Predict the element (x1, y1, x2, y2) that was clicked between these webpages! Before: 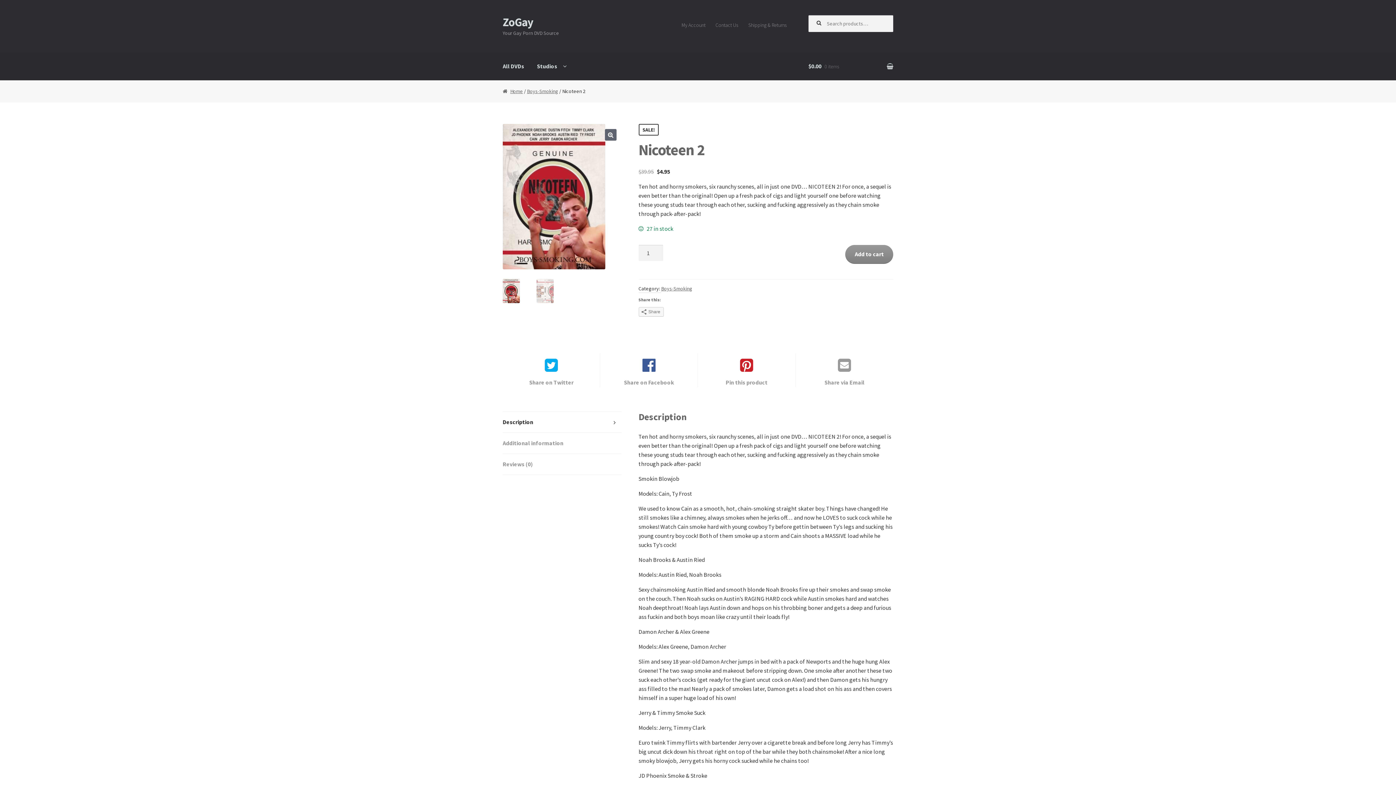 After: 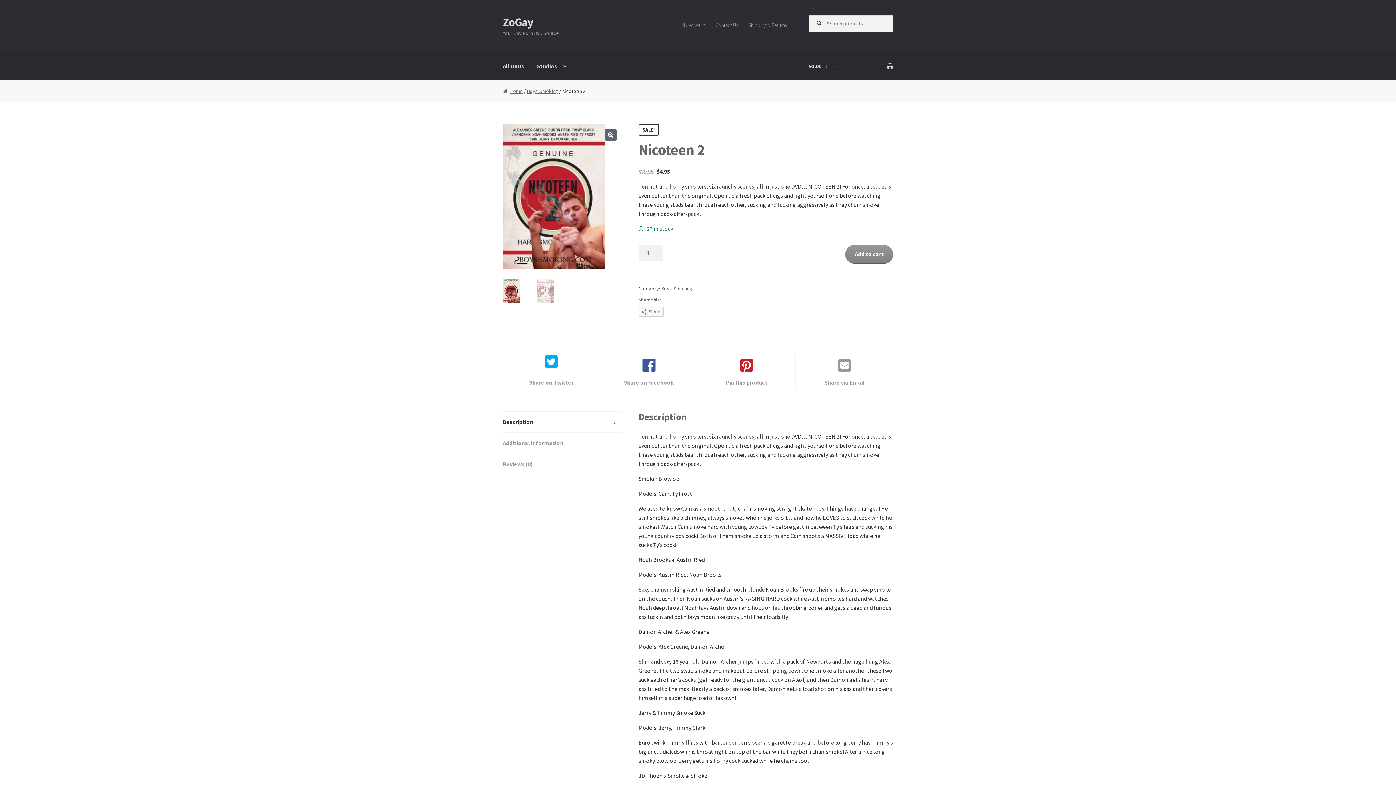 Action: label: Share on Twitter bbox: (502, 353, 600, 387)